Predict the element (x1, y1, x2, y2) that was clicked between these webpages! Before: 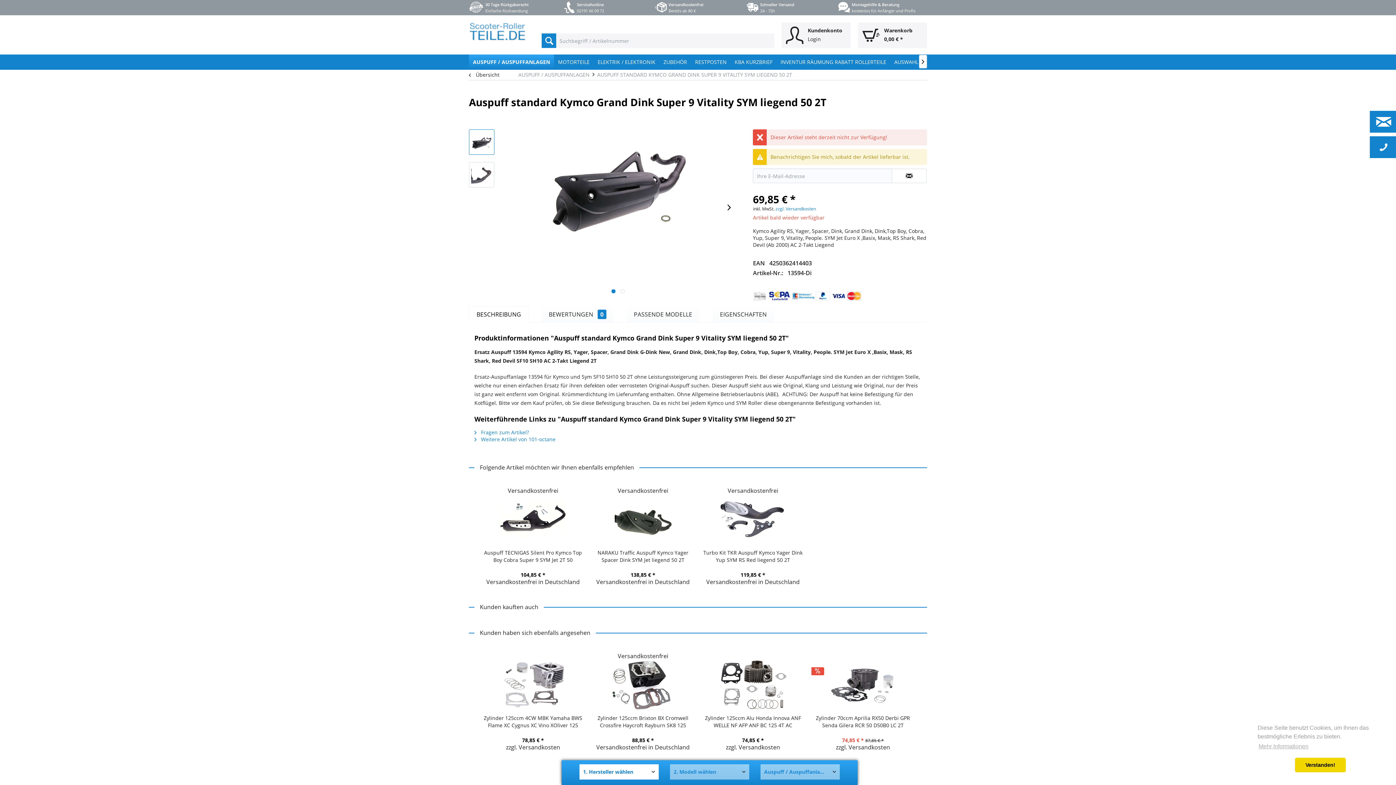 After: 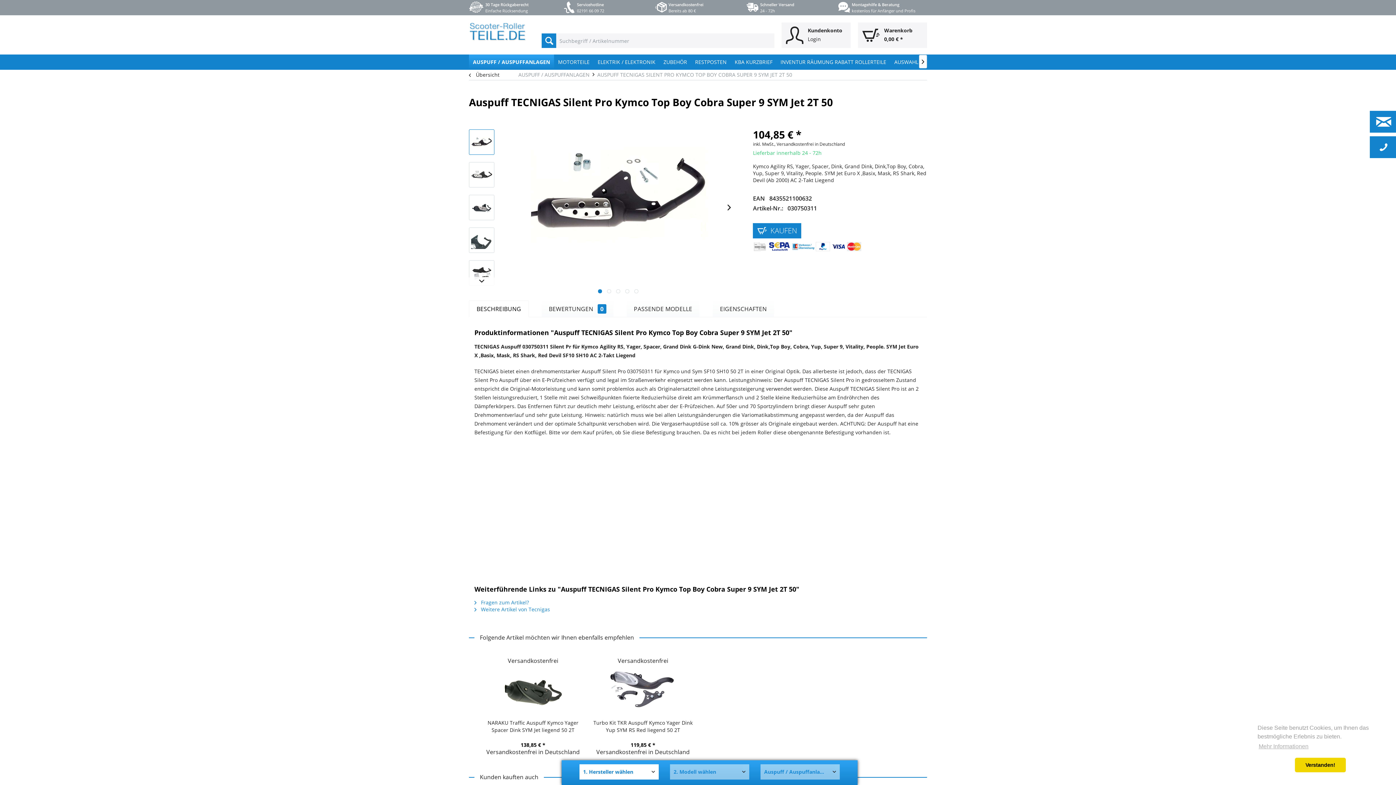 Action: bbox: (481, 494, 584, 545)